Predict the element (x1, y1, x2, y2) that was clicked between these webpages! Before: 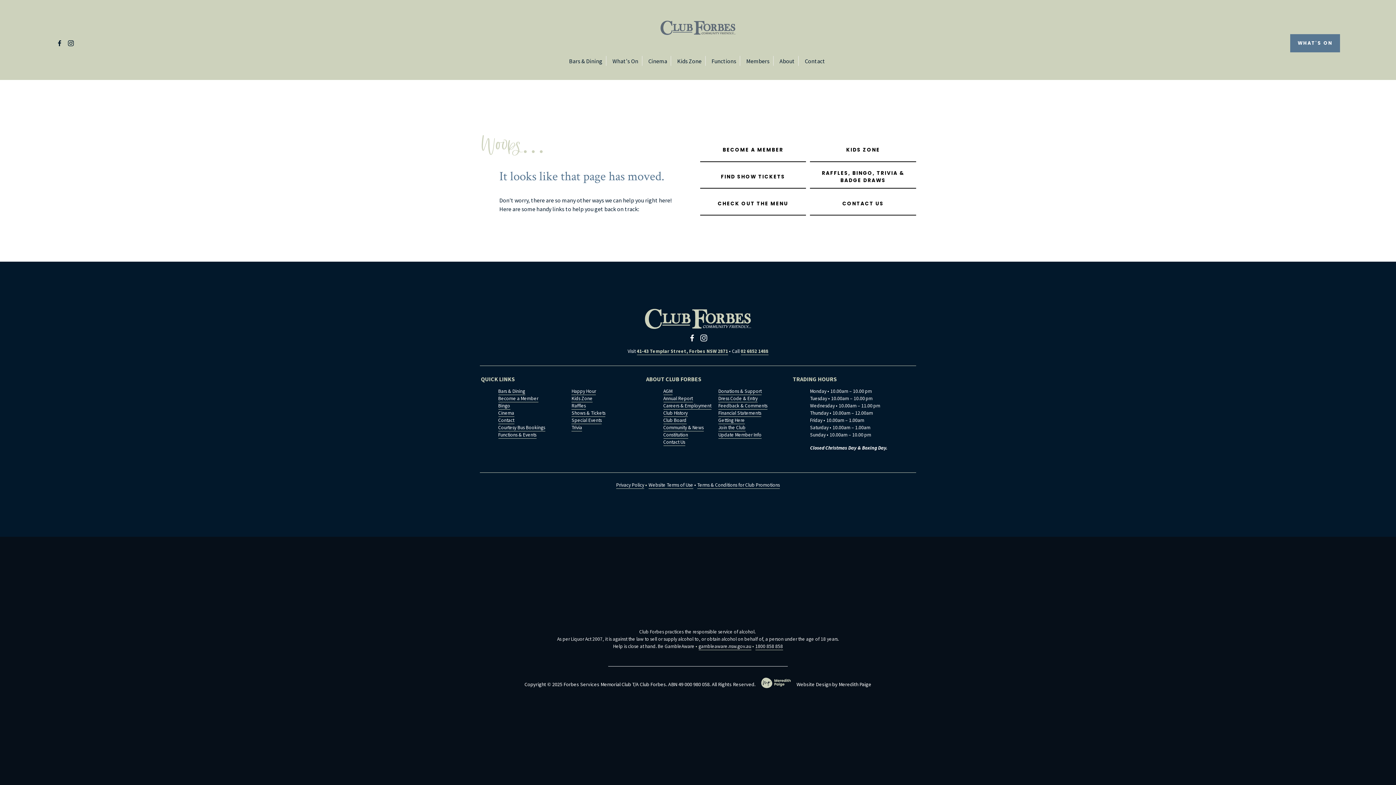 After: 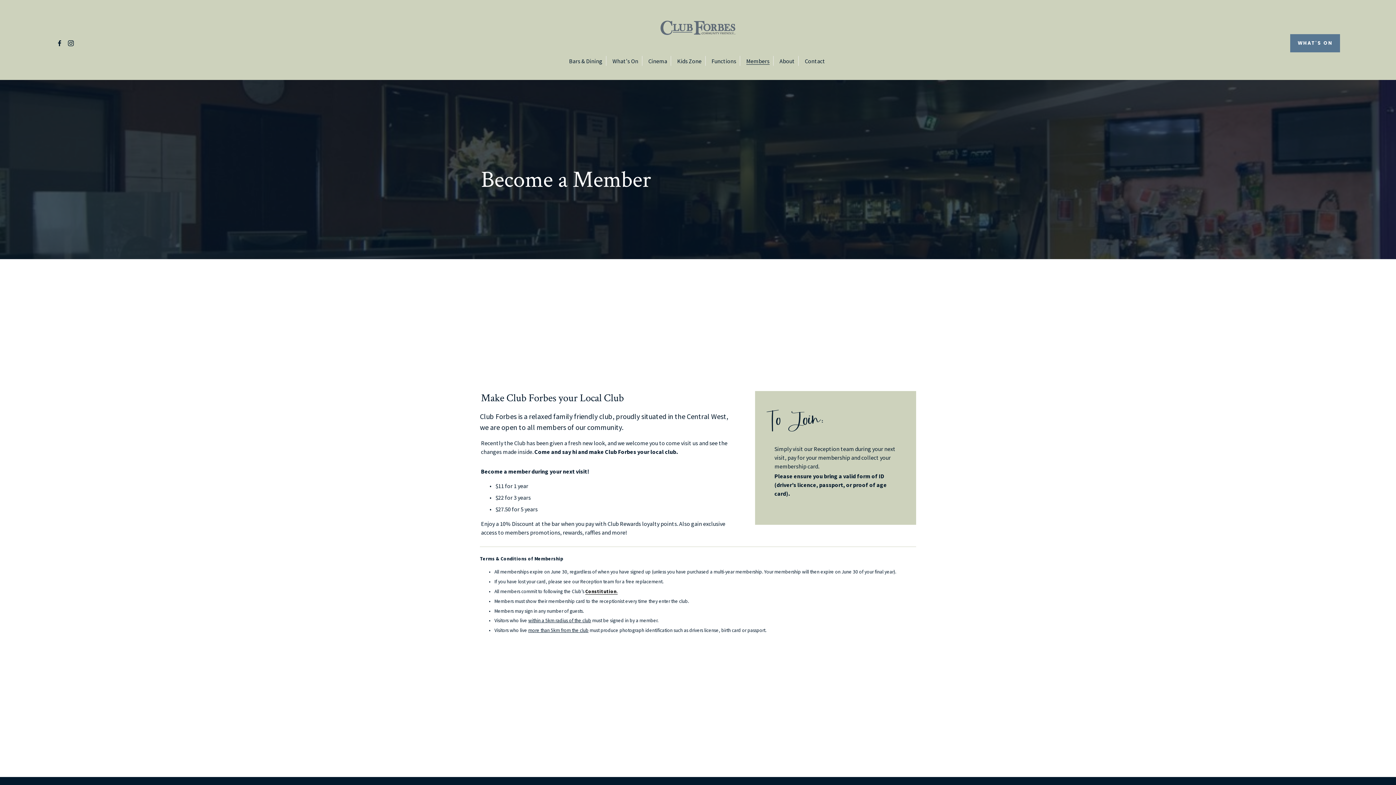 Action: label: Join the Club bbox: (718, 424, 745, 431)